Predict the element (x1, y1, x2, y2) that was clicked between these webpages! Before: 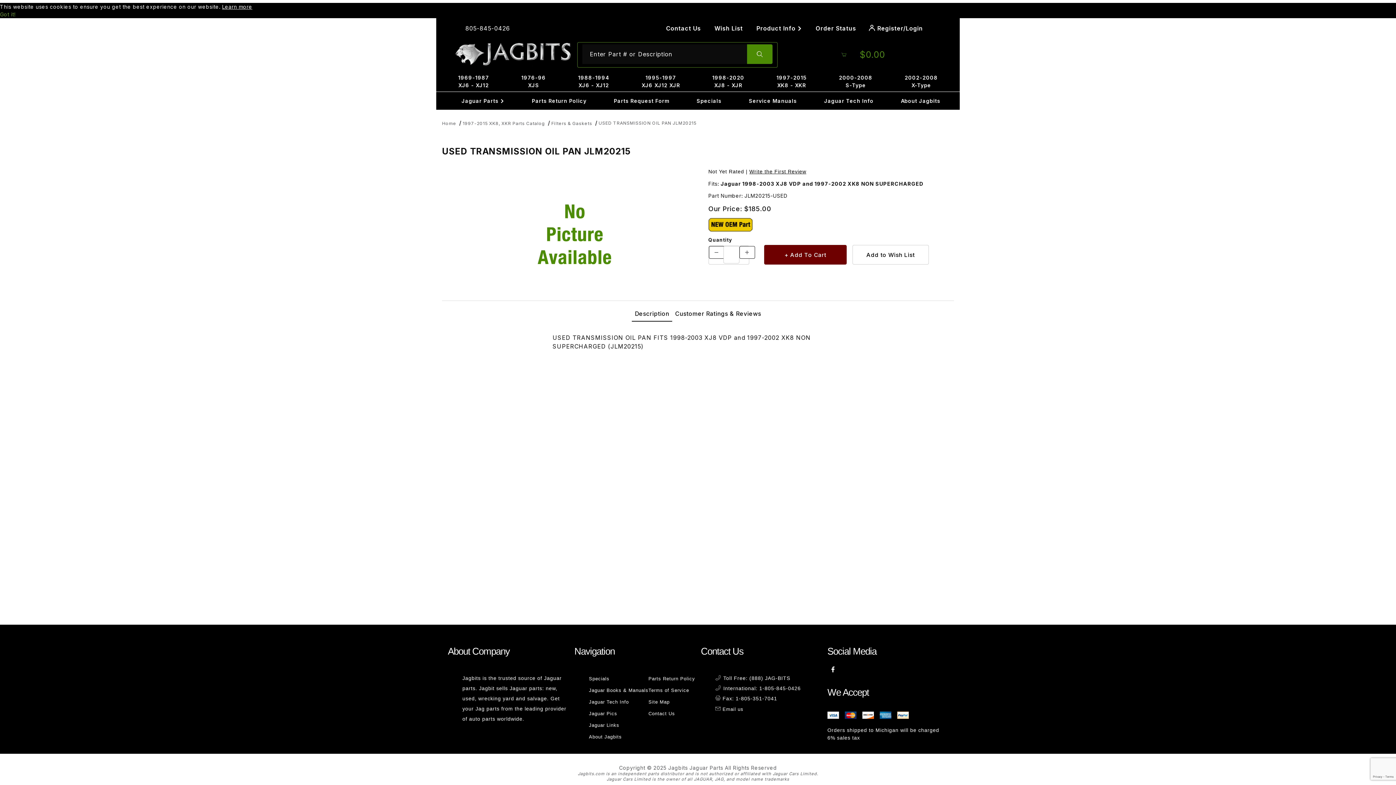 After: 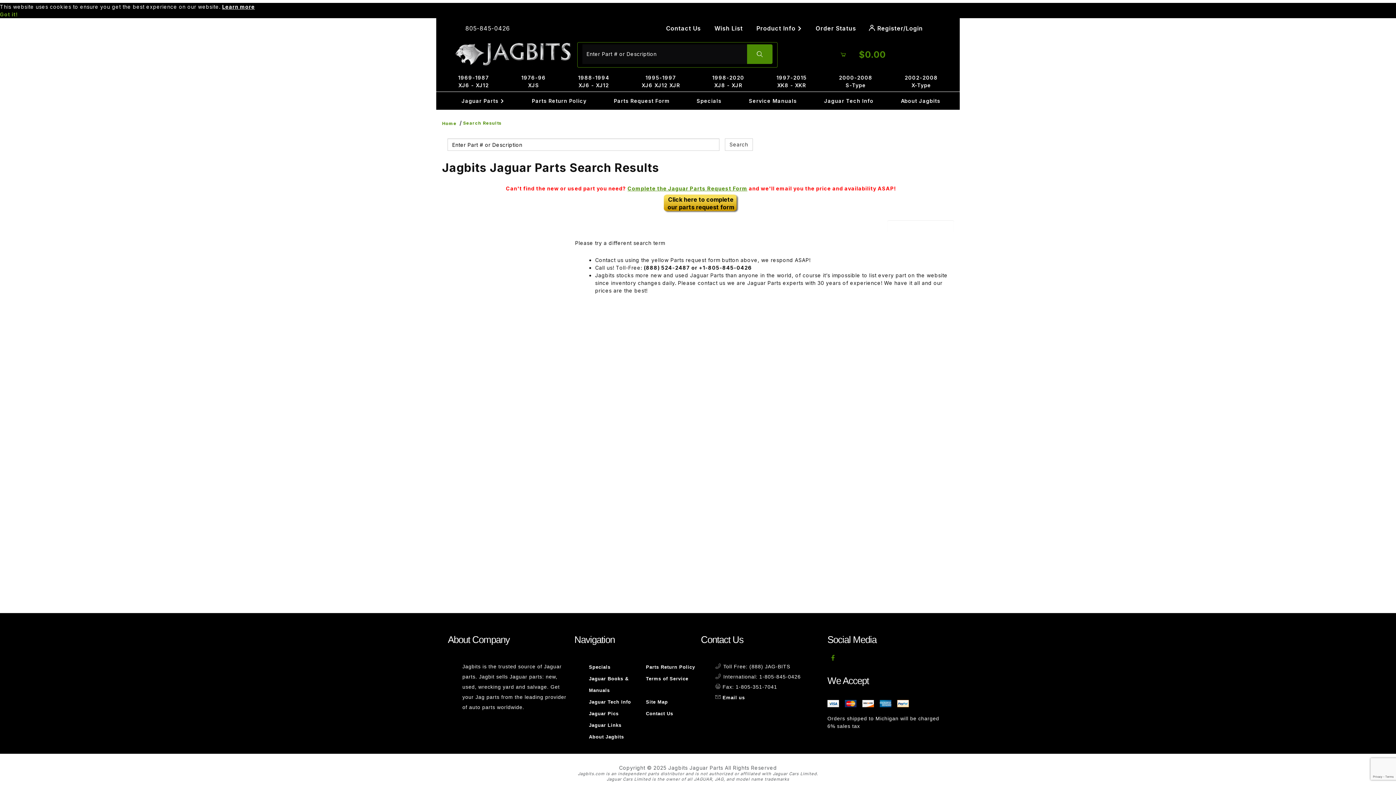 Action: label: Perform Product Search bbox: (747, 44, 772, 64)